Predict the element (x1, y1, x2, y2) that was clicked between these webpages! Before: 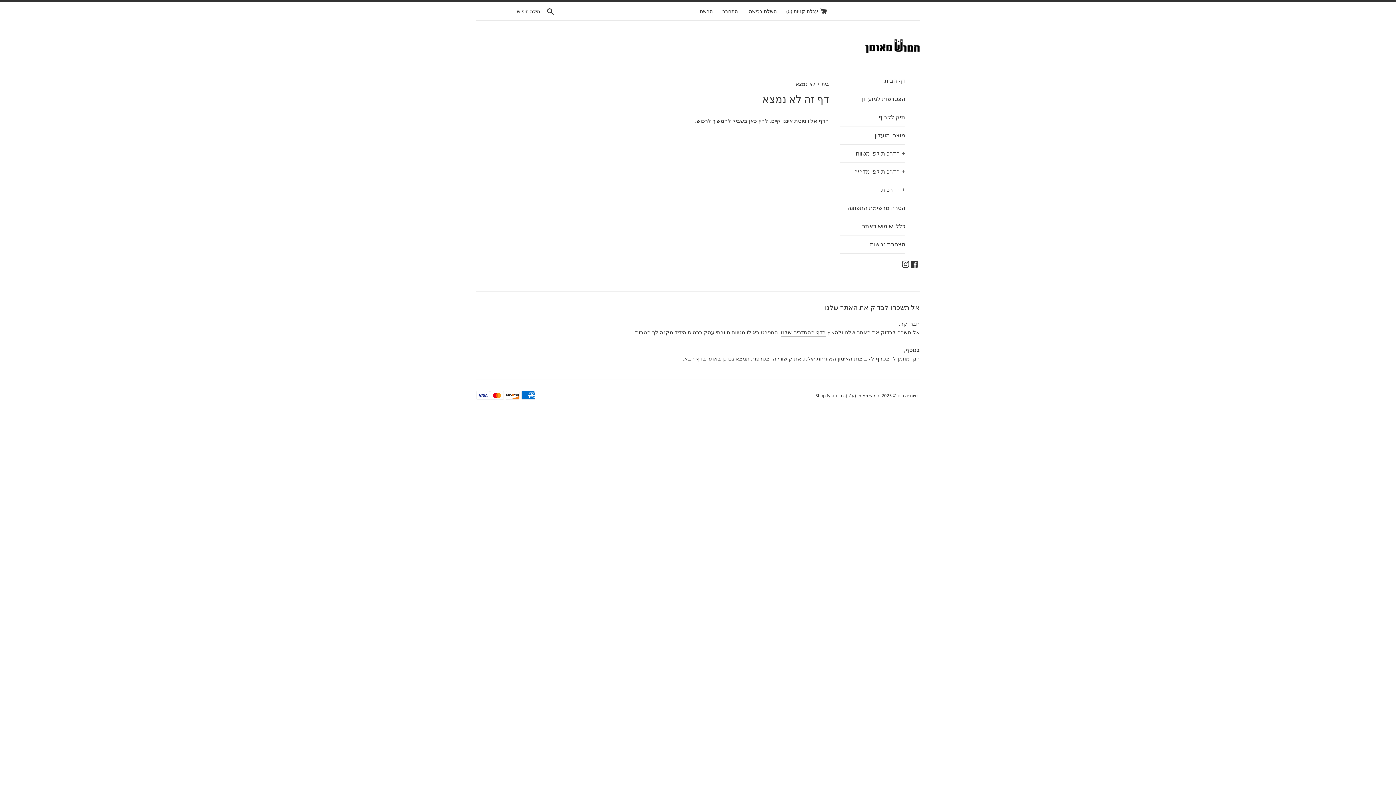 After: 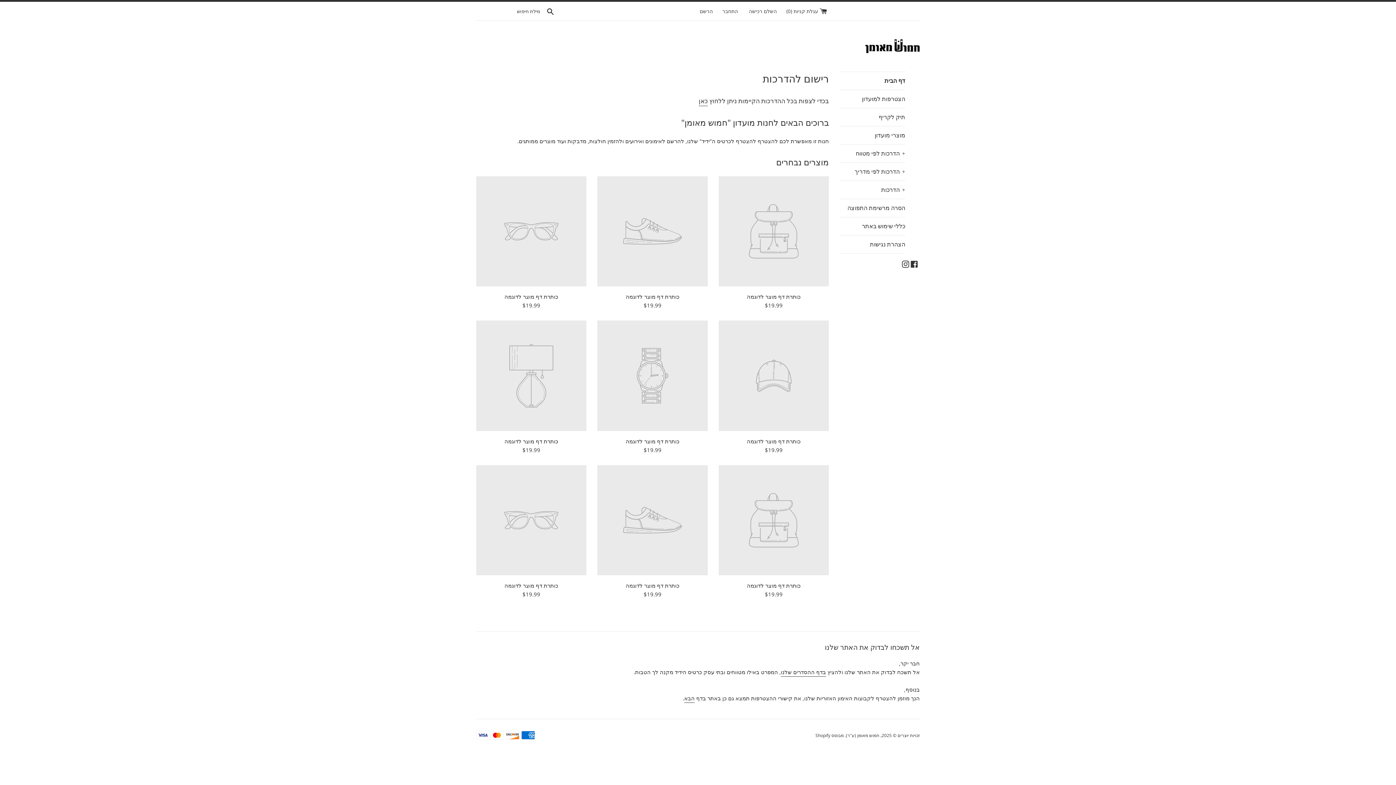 Action: bbox: (840, 72, 905, 89) label: דף הבית